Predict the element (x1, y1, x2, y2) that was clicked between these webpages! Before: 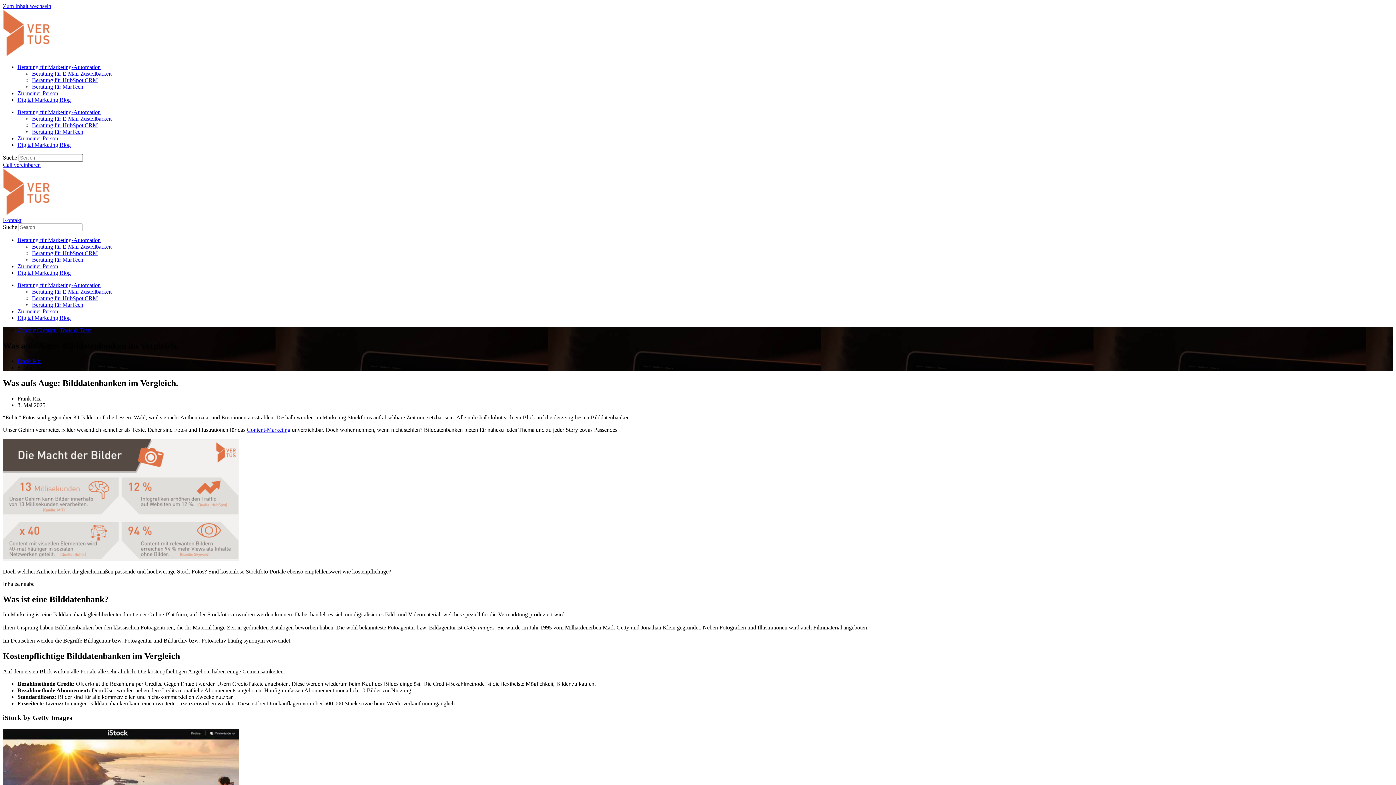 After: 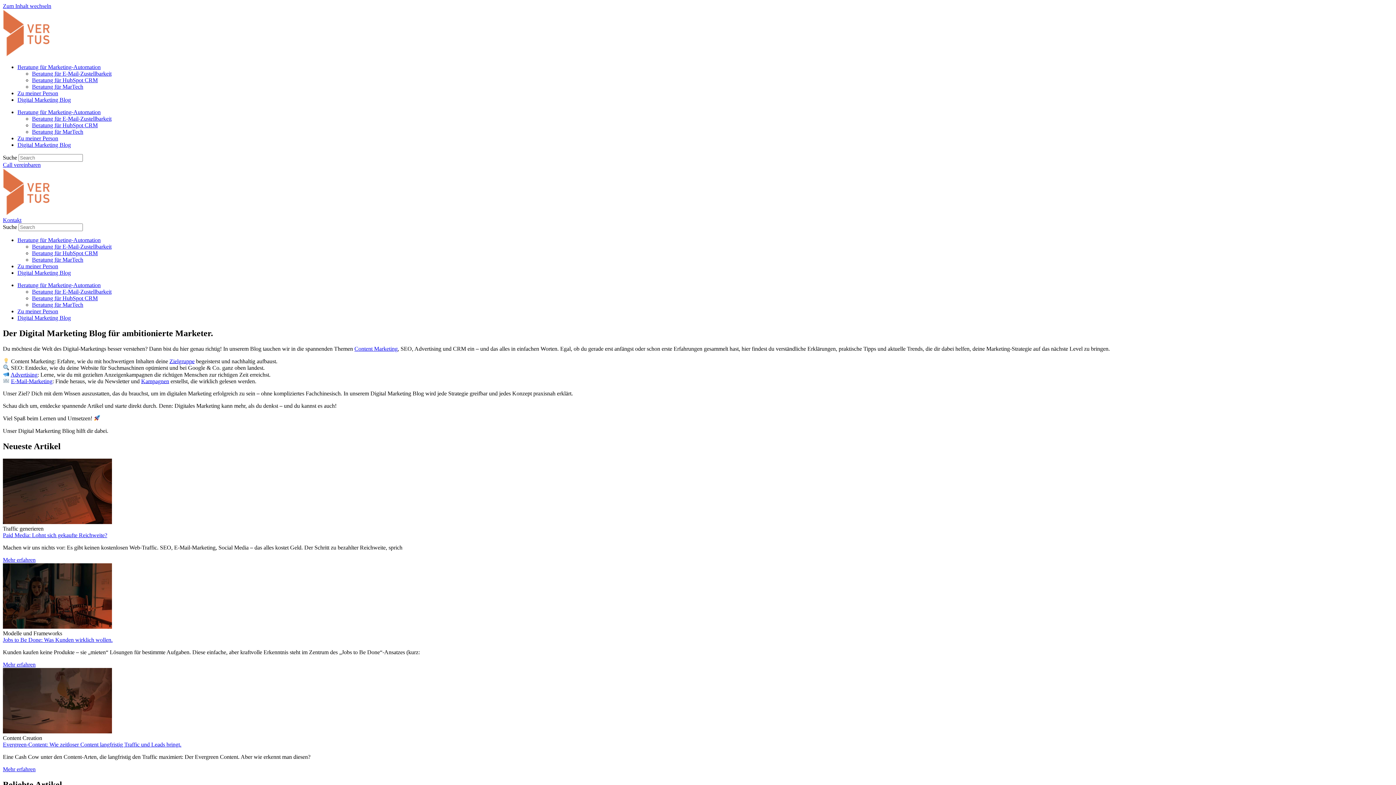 Action: label: Digital Marketing Blog bbox: (17, 269, 70, 276)